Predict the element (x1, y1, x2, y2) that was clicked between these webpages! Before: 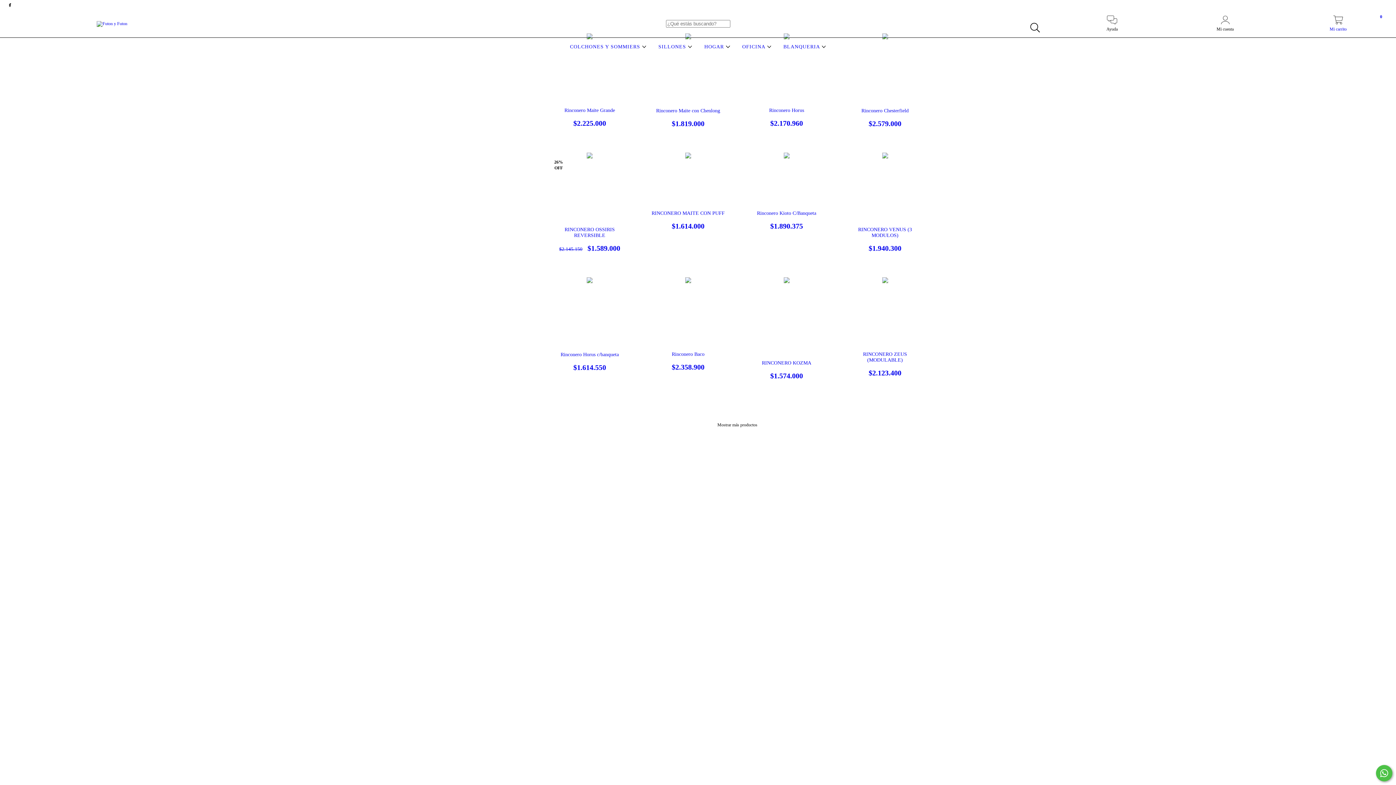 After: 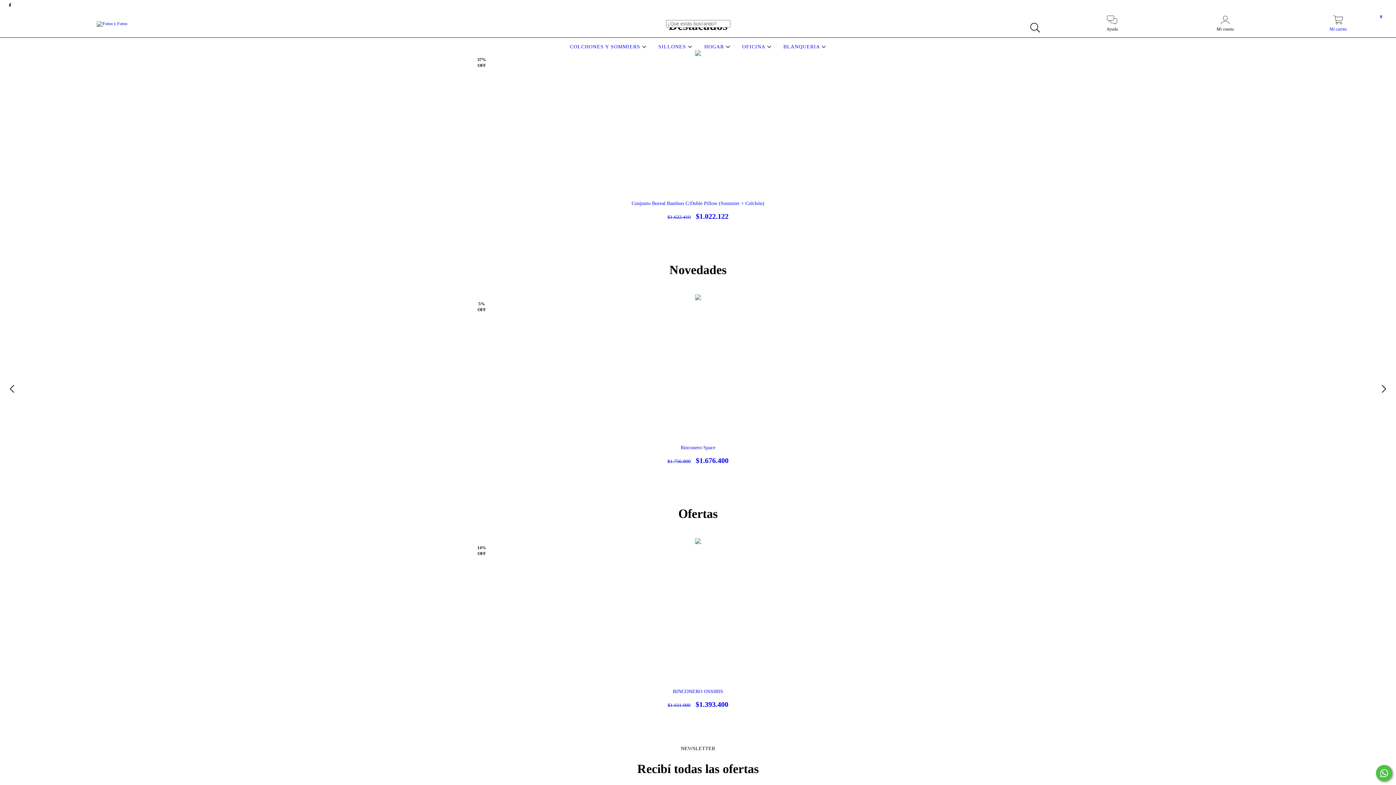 Action: bbox: (96, 20, 127, 25)